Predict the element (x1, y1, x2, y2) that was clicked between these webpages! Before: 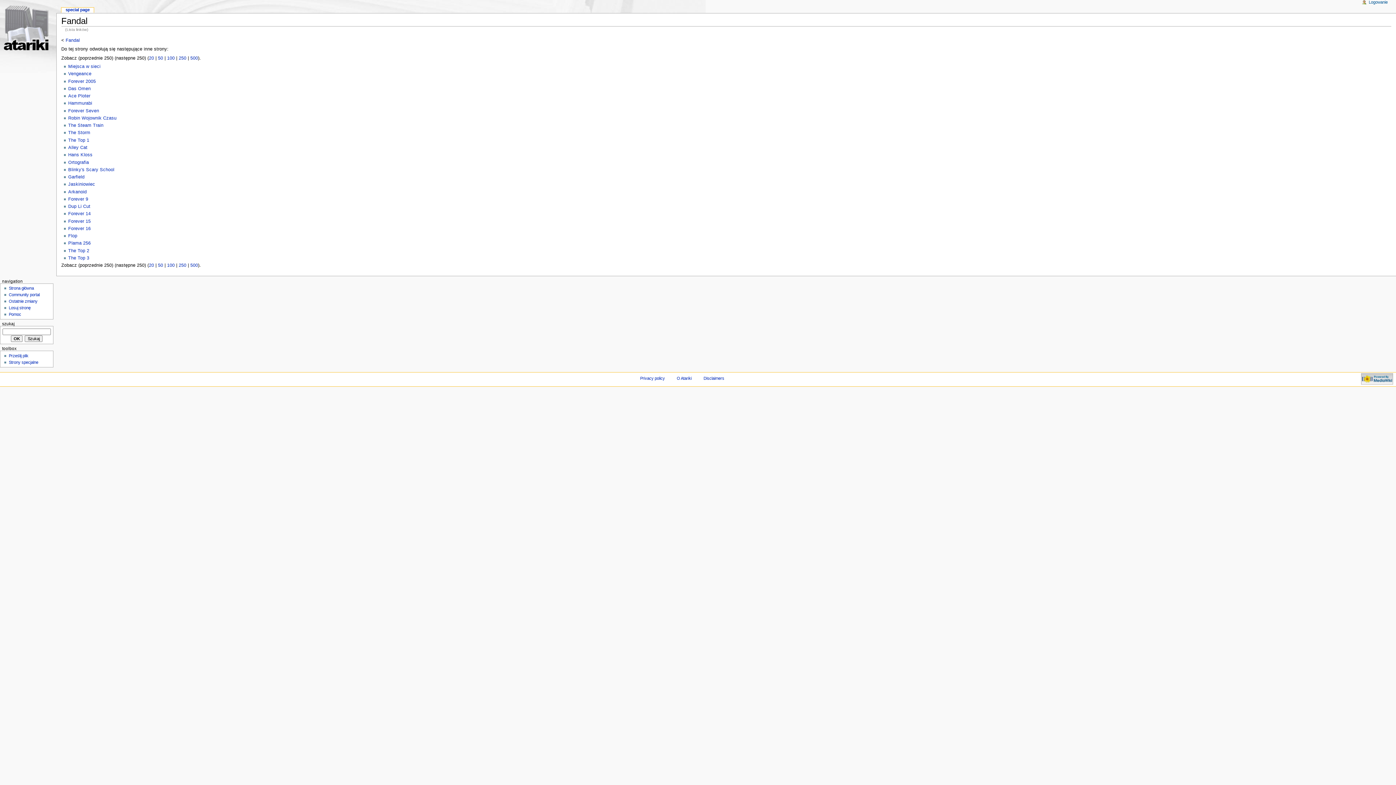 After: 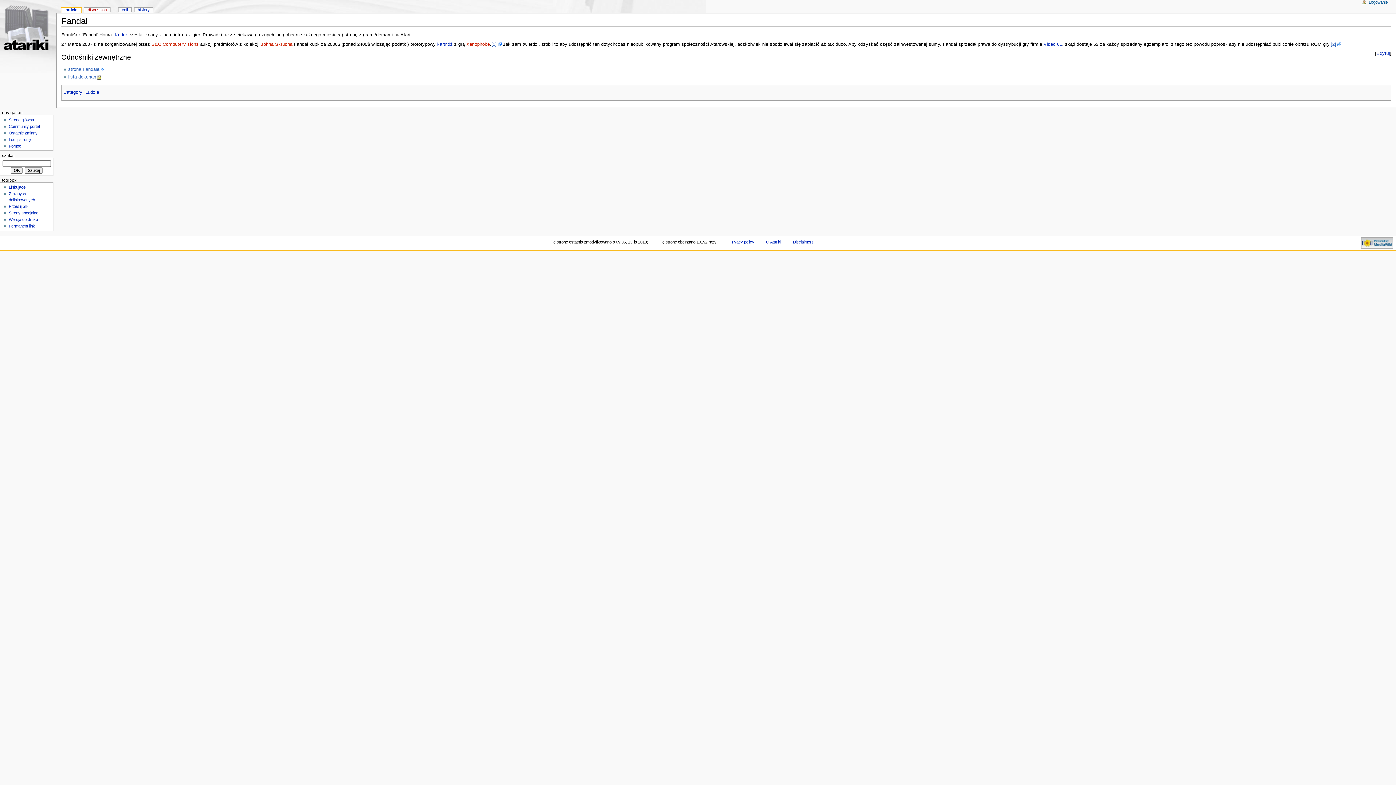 Action: label: Fandal bbox: (65, 37, 79, 42)